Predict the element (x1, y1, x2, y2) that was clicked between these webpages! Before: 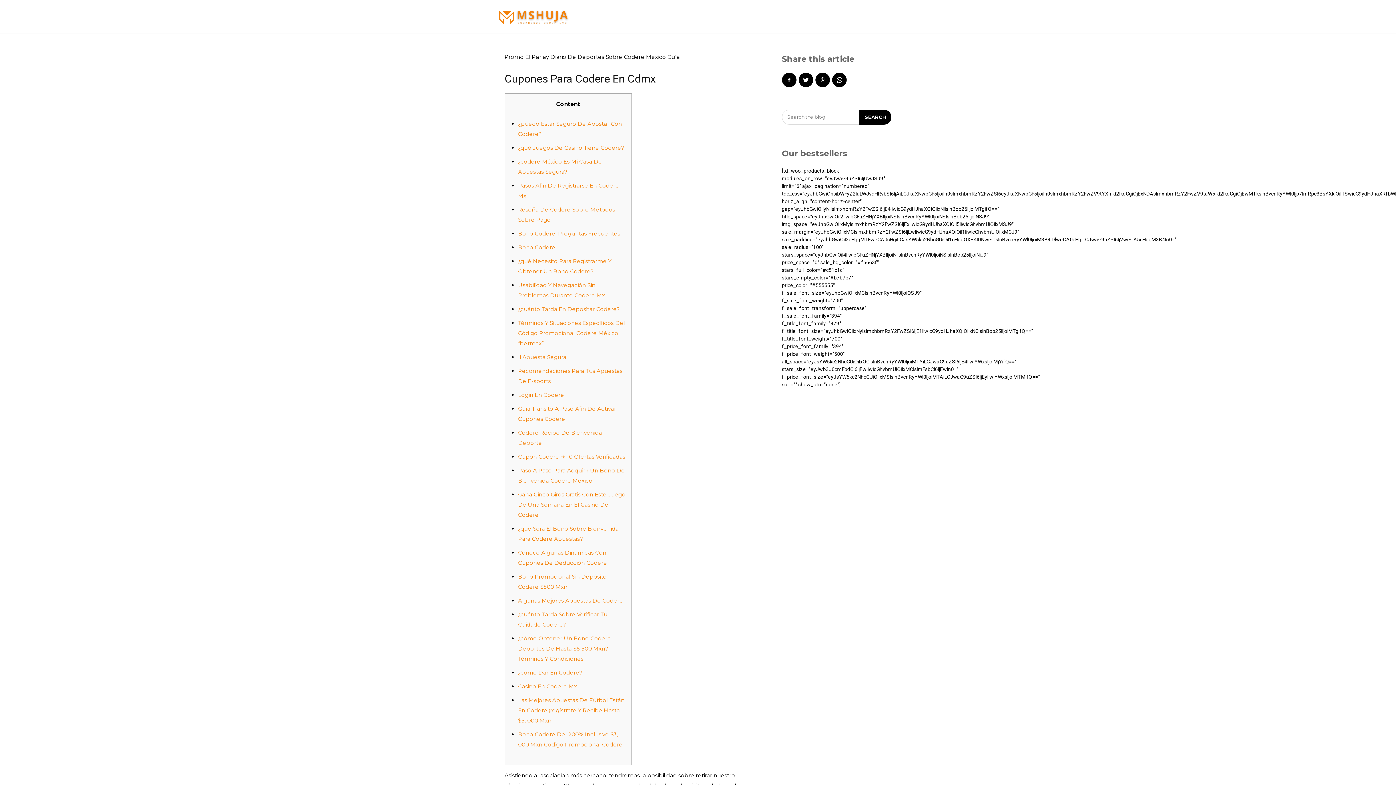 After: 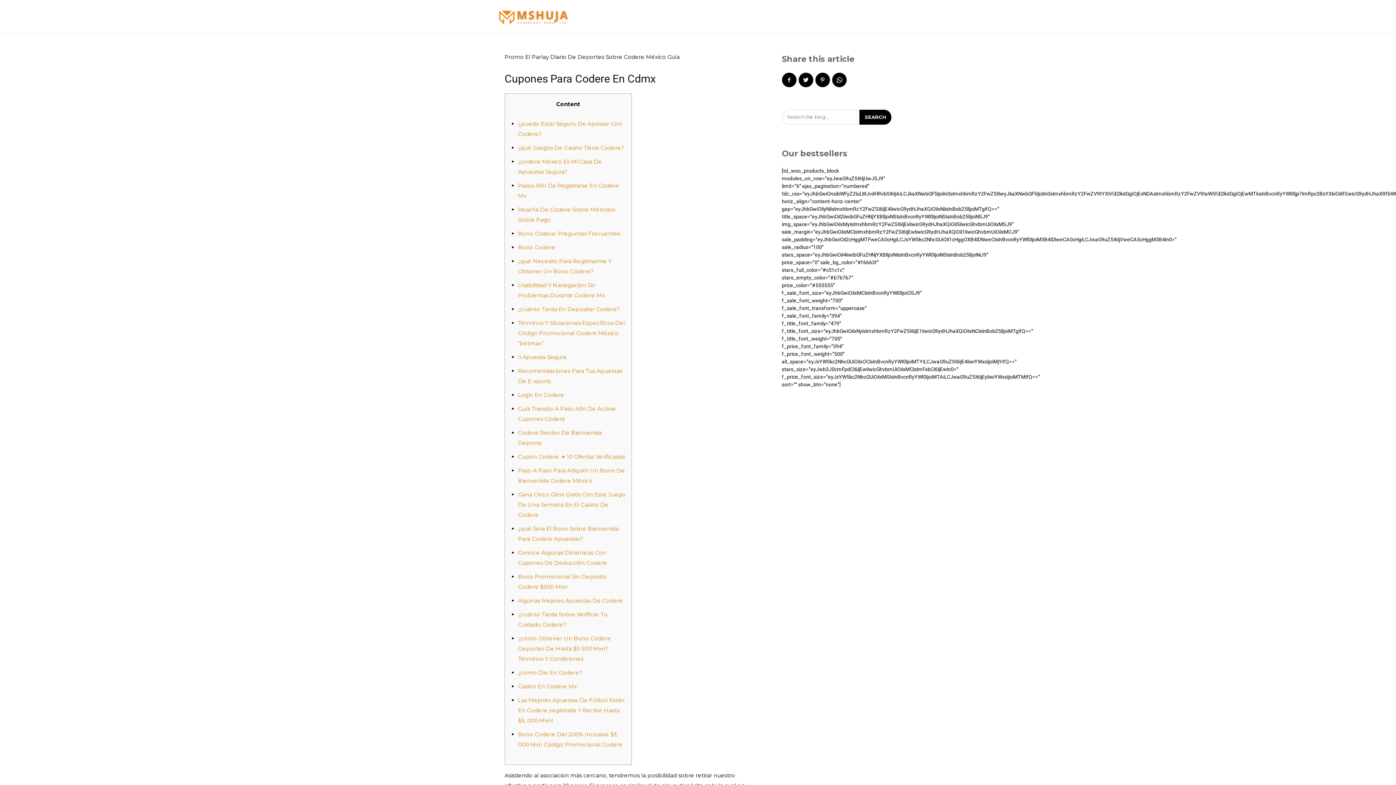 Action: label: Algunas Mejores Apuestas De Codere bbox: (518, 597, 623, 604)